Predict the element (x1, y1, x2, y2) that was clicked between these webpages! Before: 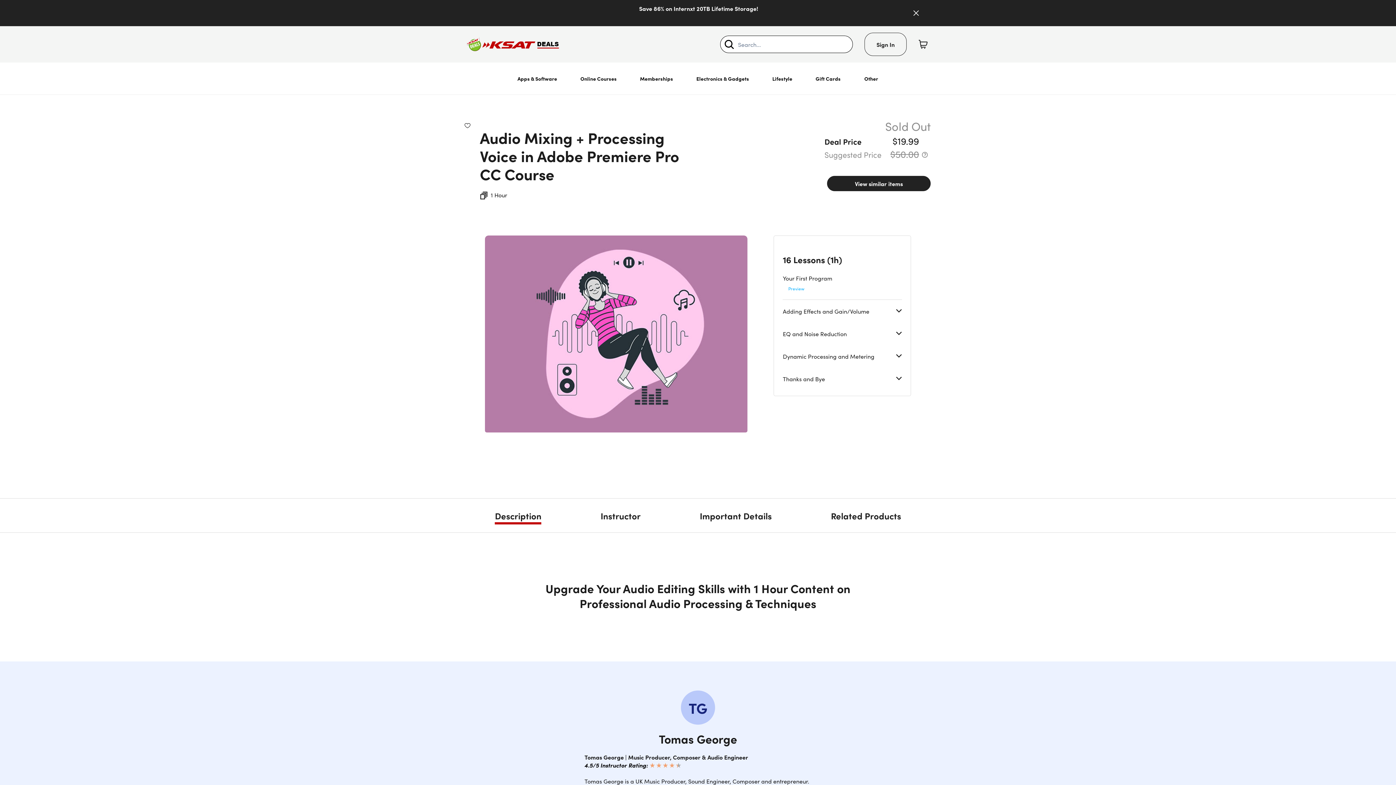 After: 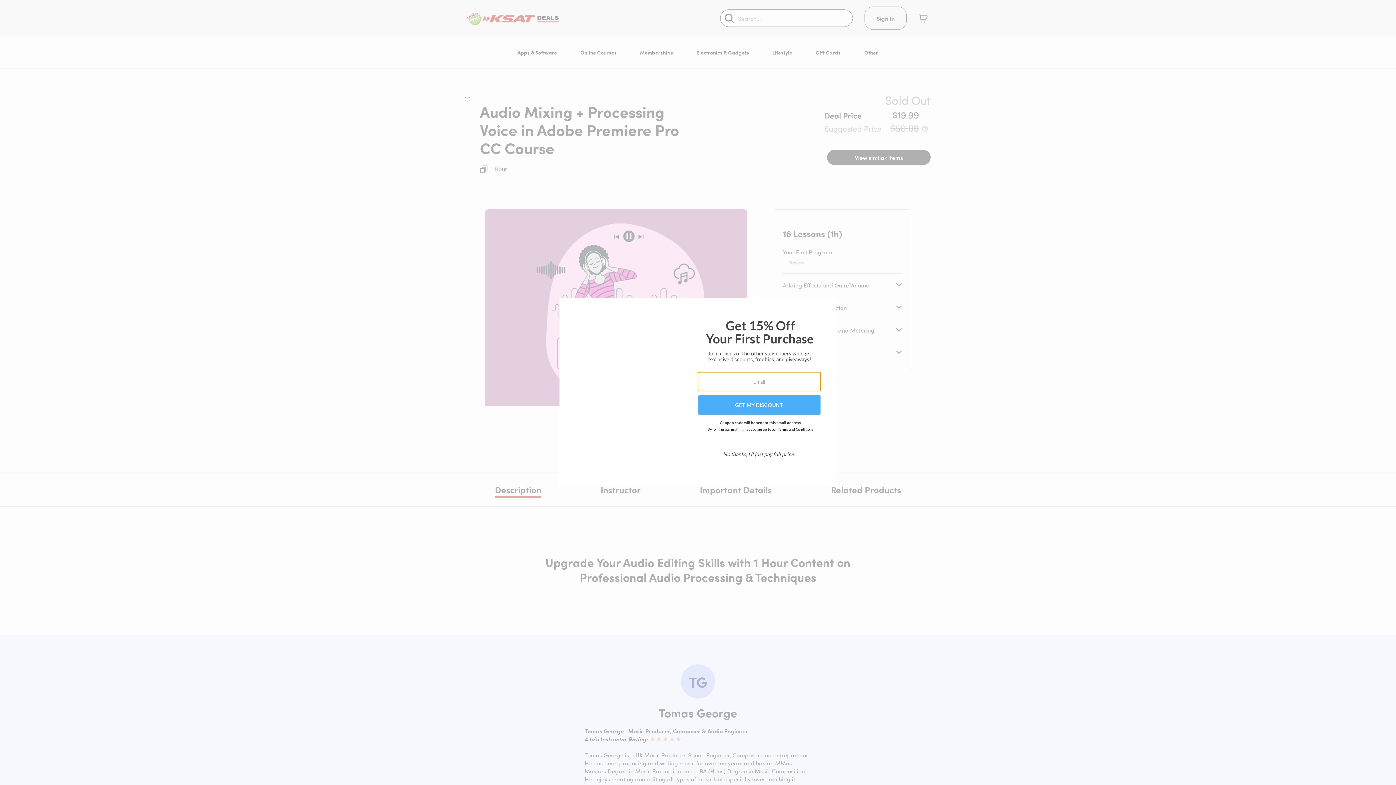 Action: label: Close bbox: (907, 5, 925, 20)